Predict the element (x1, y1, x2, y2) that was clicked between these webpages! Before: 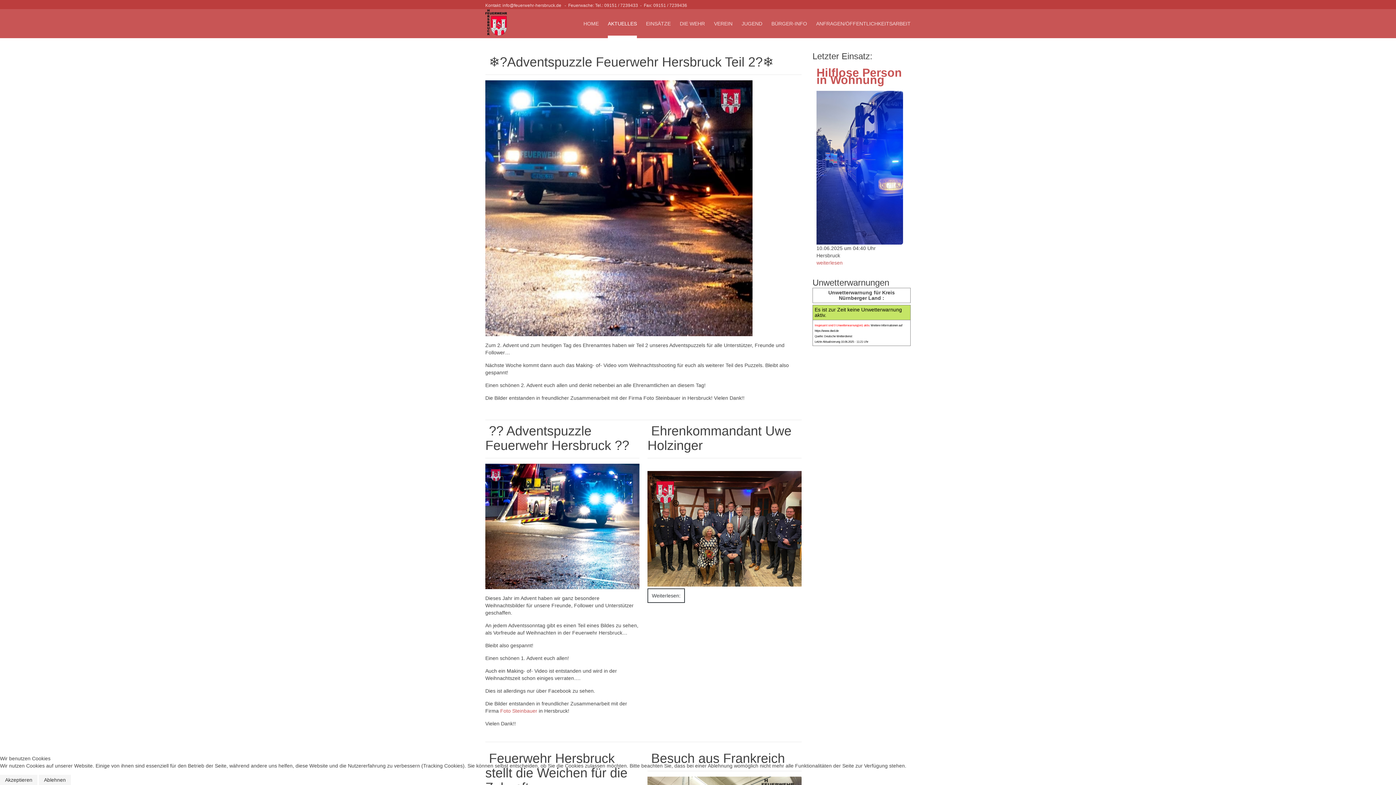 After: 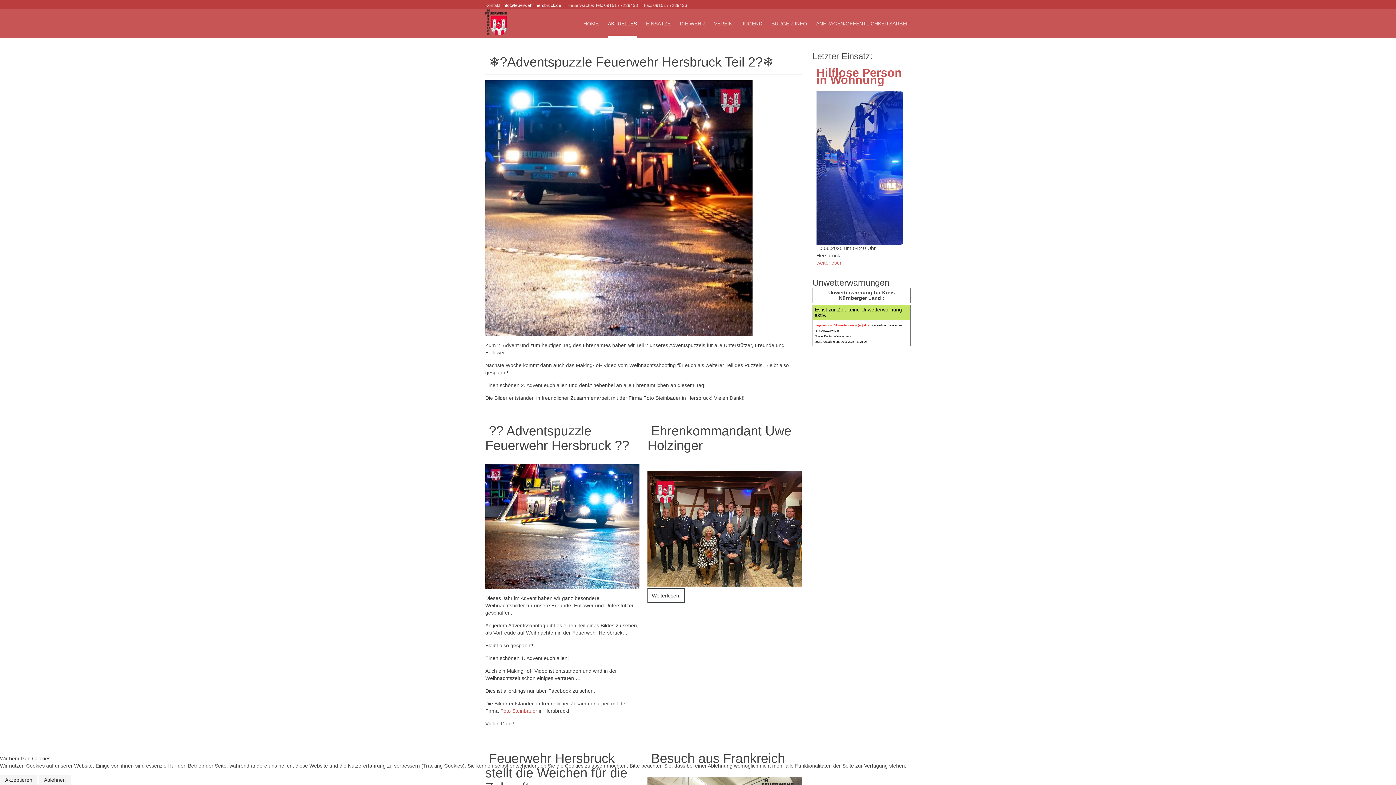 Action: label: info@feuerwehr-hersbruck.de bbox: (502, 2, 561, 8)